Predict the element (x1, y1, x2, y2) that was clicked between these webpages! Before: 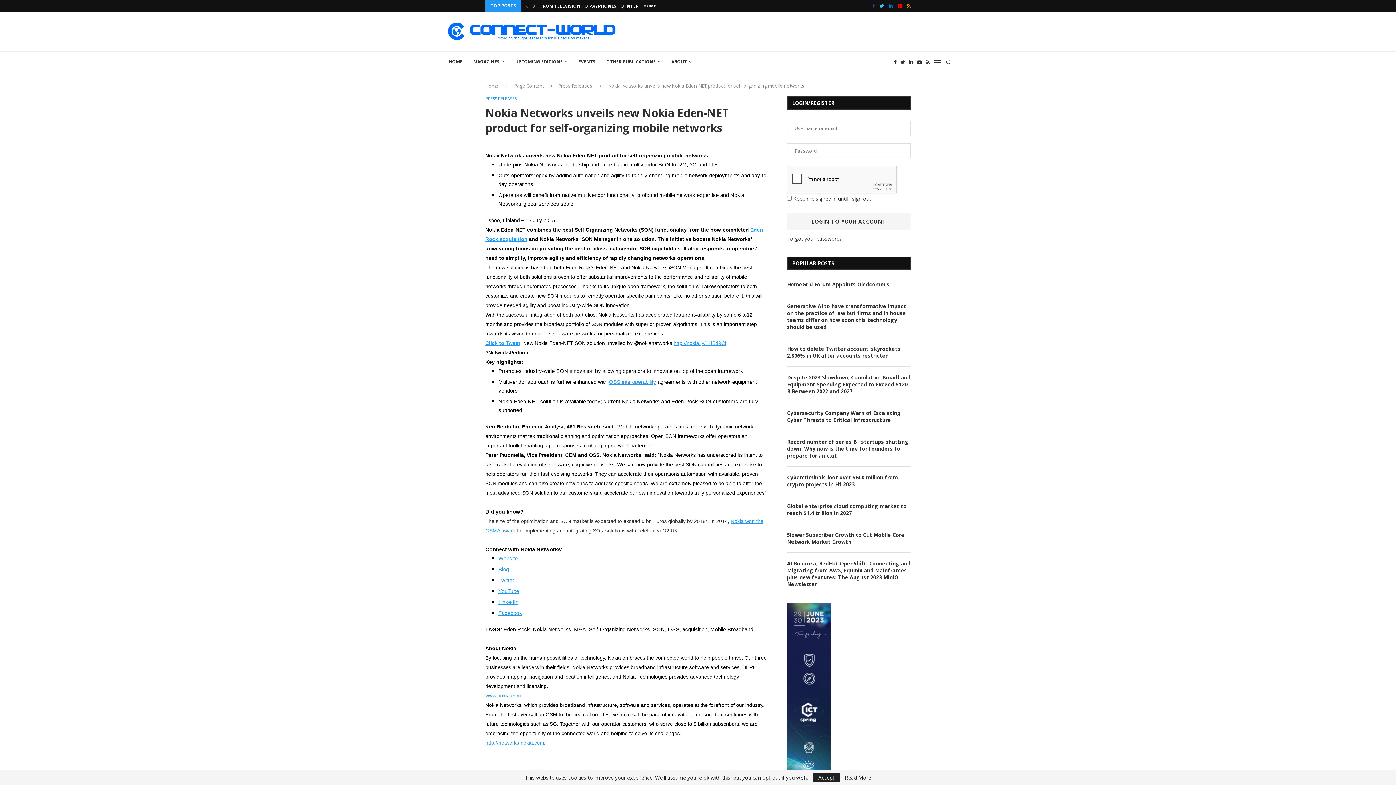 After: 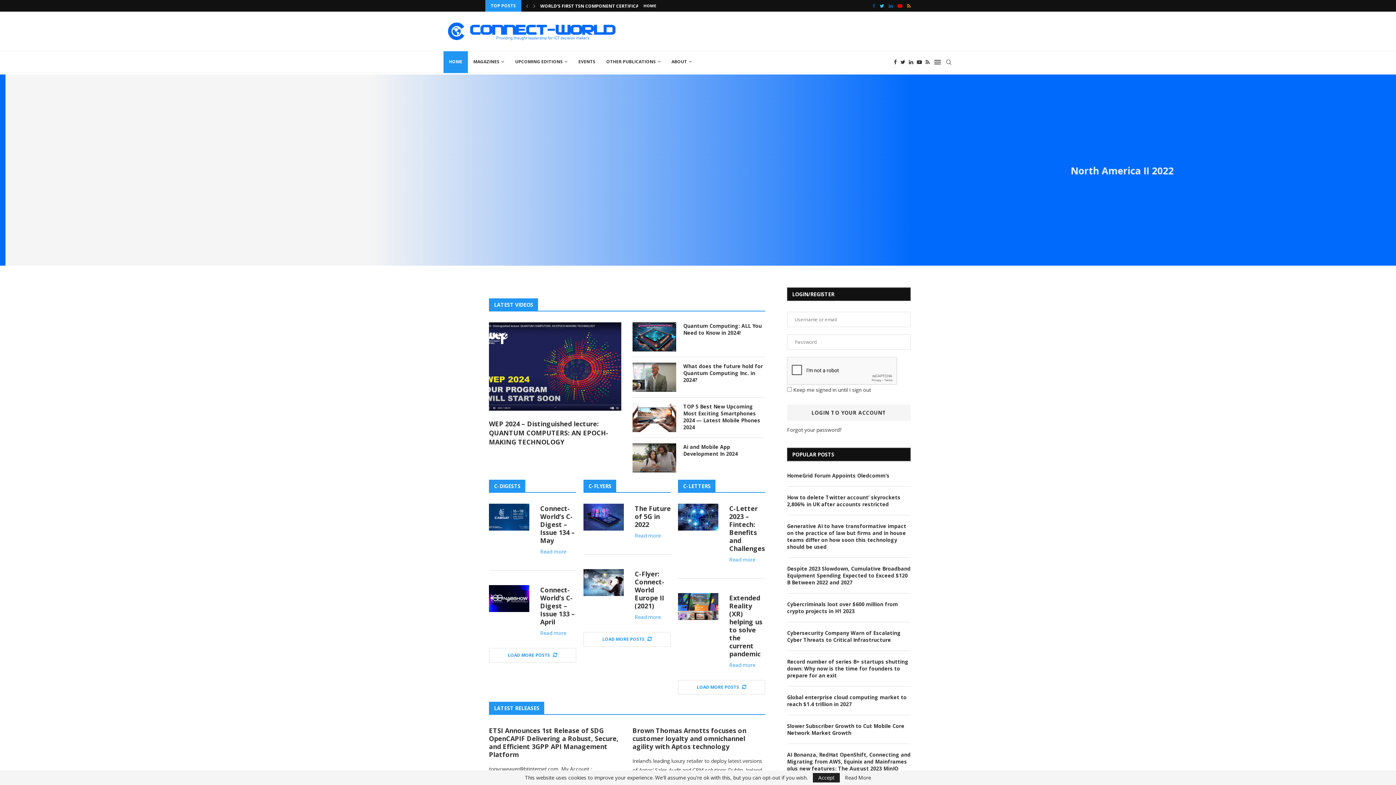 Action: bbox: (443, 22, 617, 40)